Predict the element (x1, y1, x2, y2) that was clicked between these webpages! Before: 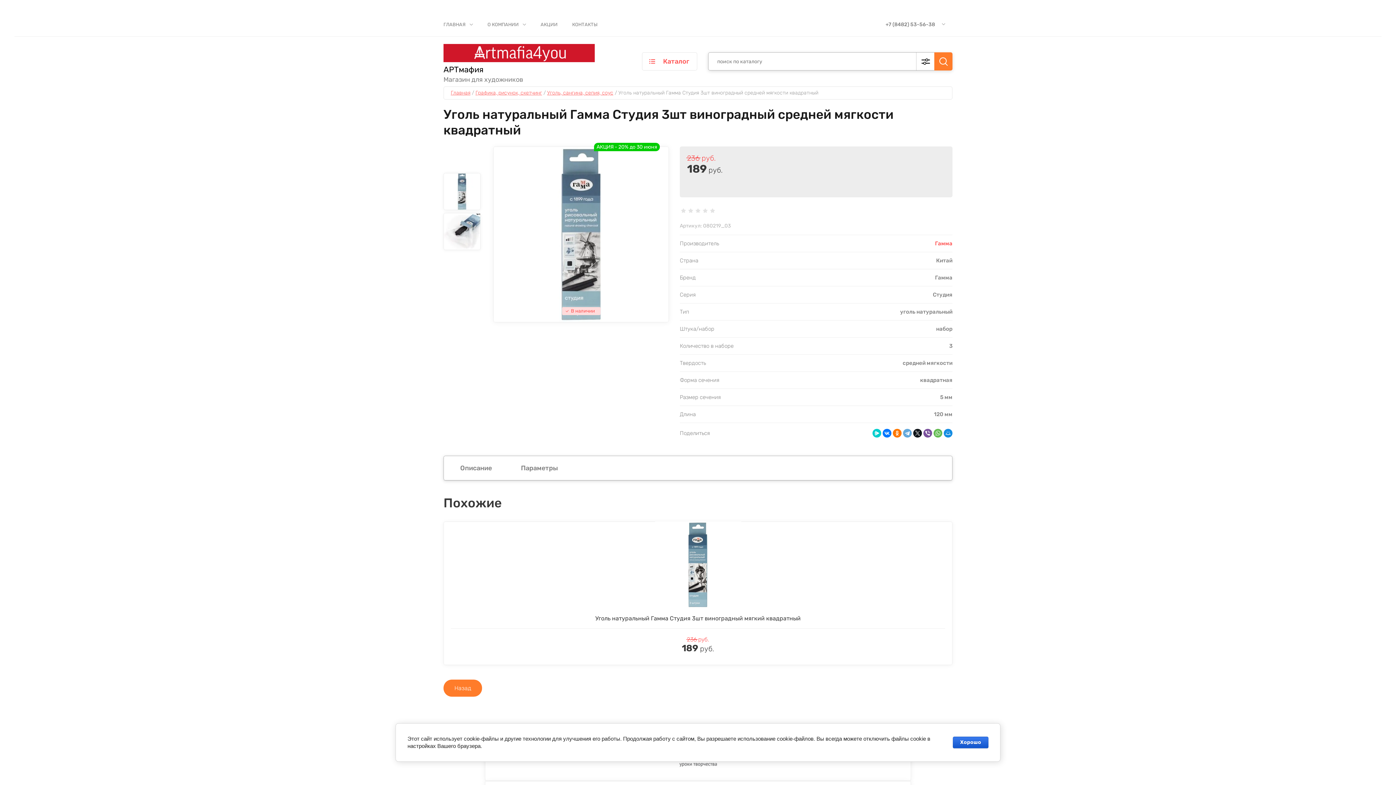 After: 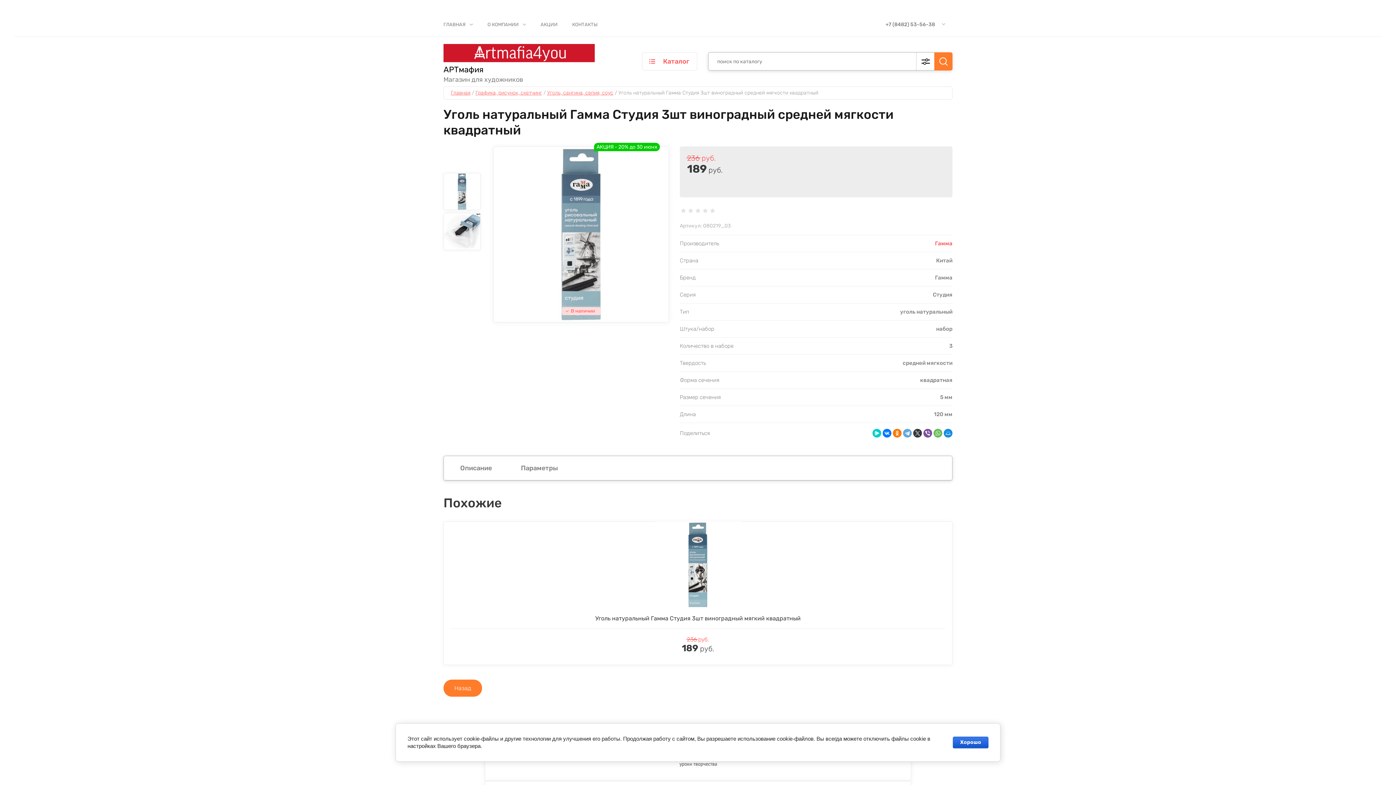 Action: bbox: (913, 429, 922, 437)